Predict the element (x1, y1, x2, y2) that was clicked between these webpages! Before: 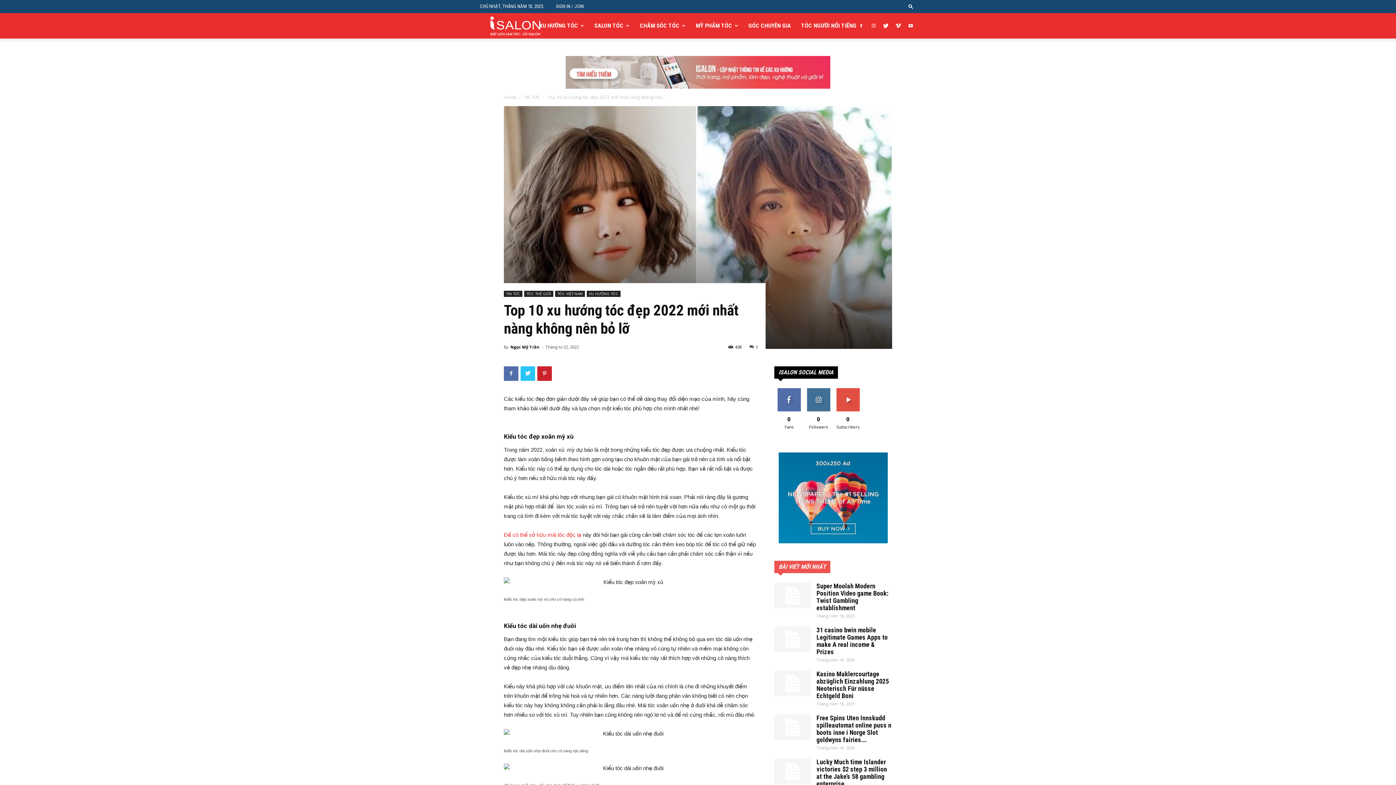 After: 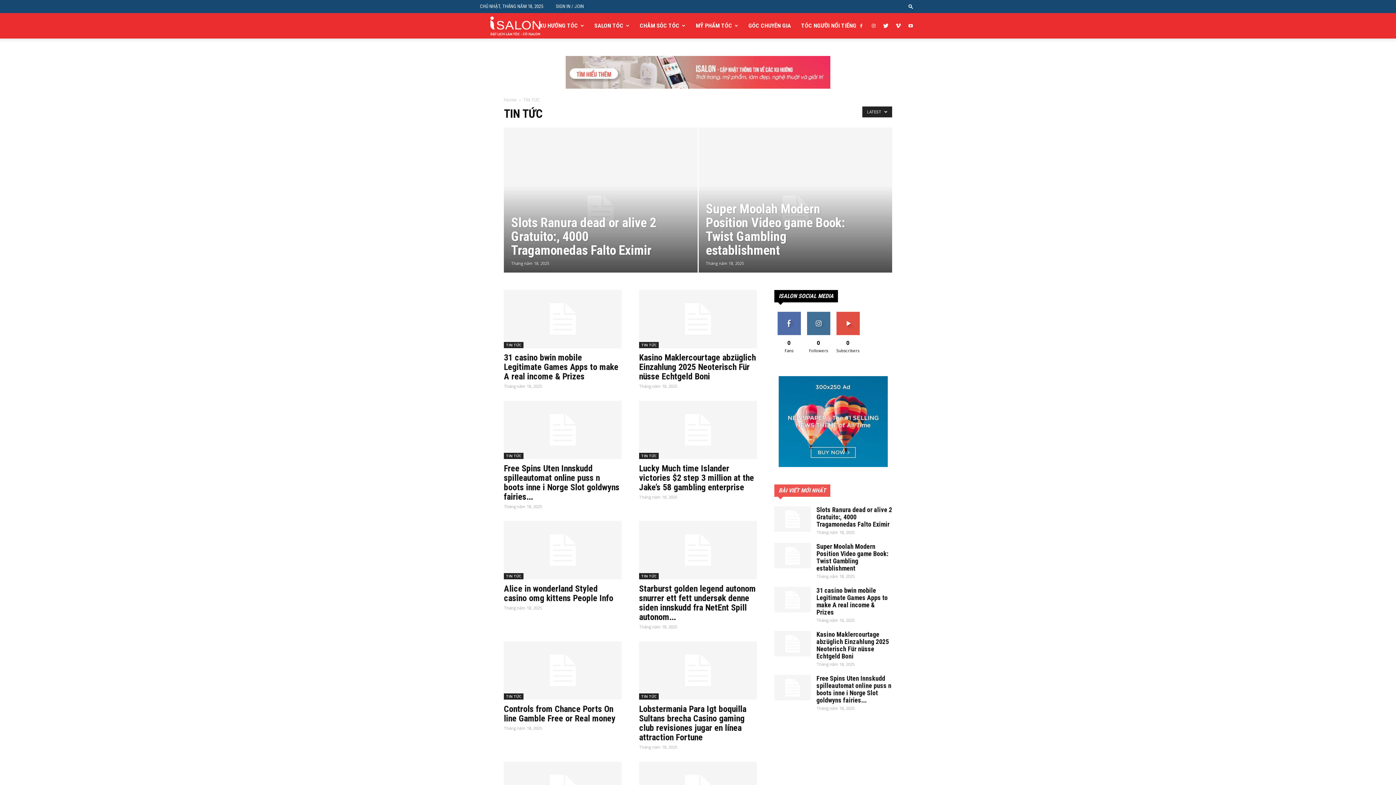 Action: bbox: (523, 94, 540, 100) label: TIN TỨC